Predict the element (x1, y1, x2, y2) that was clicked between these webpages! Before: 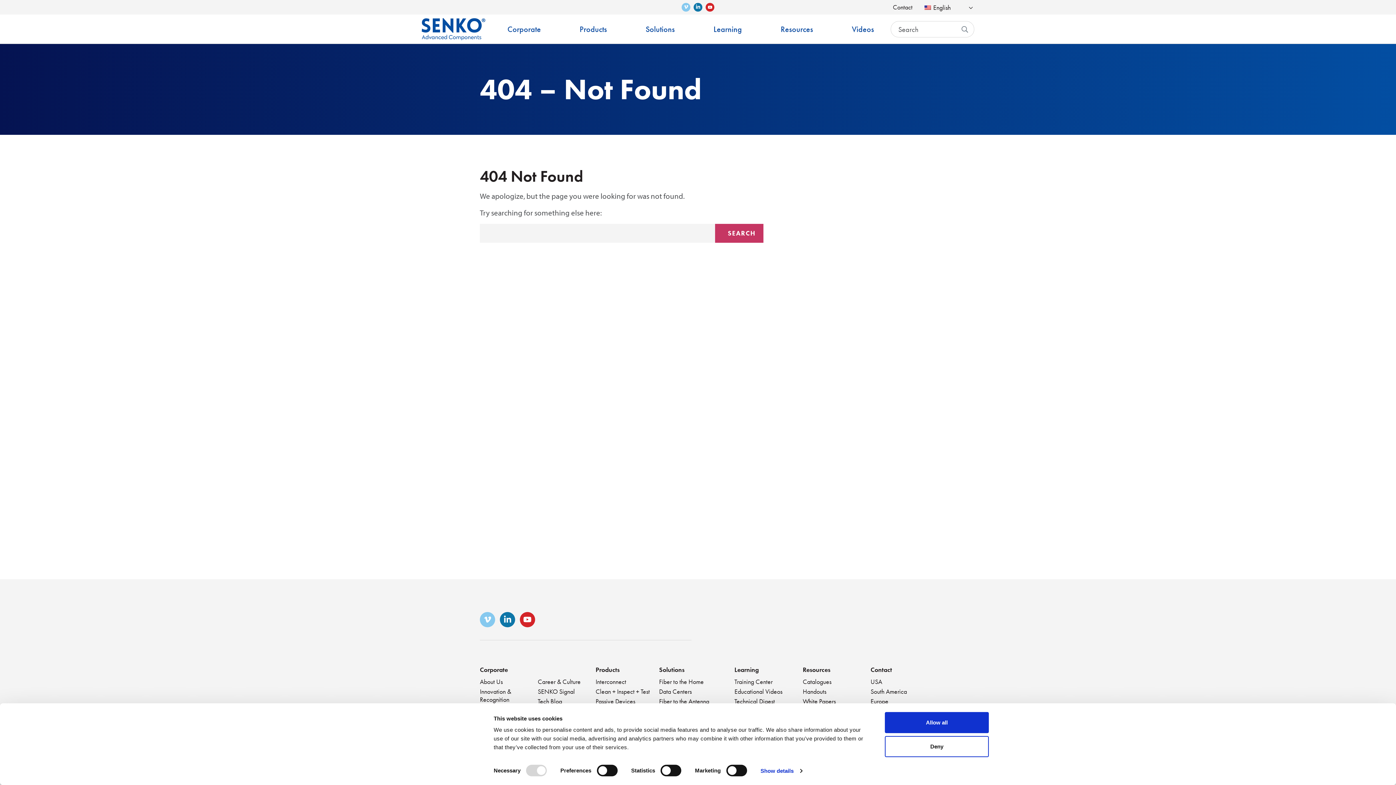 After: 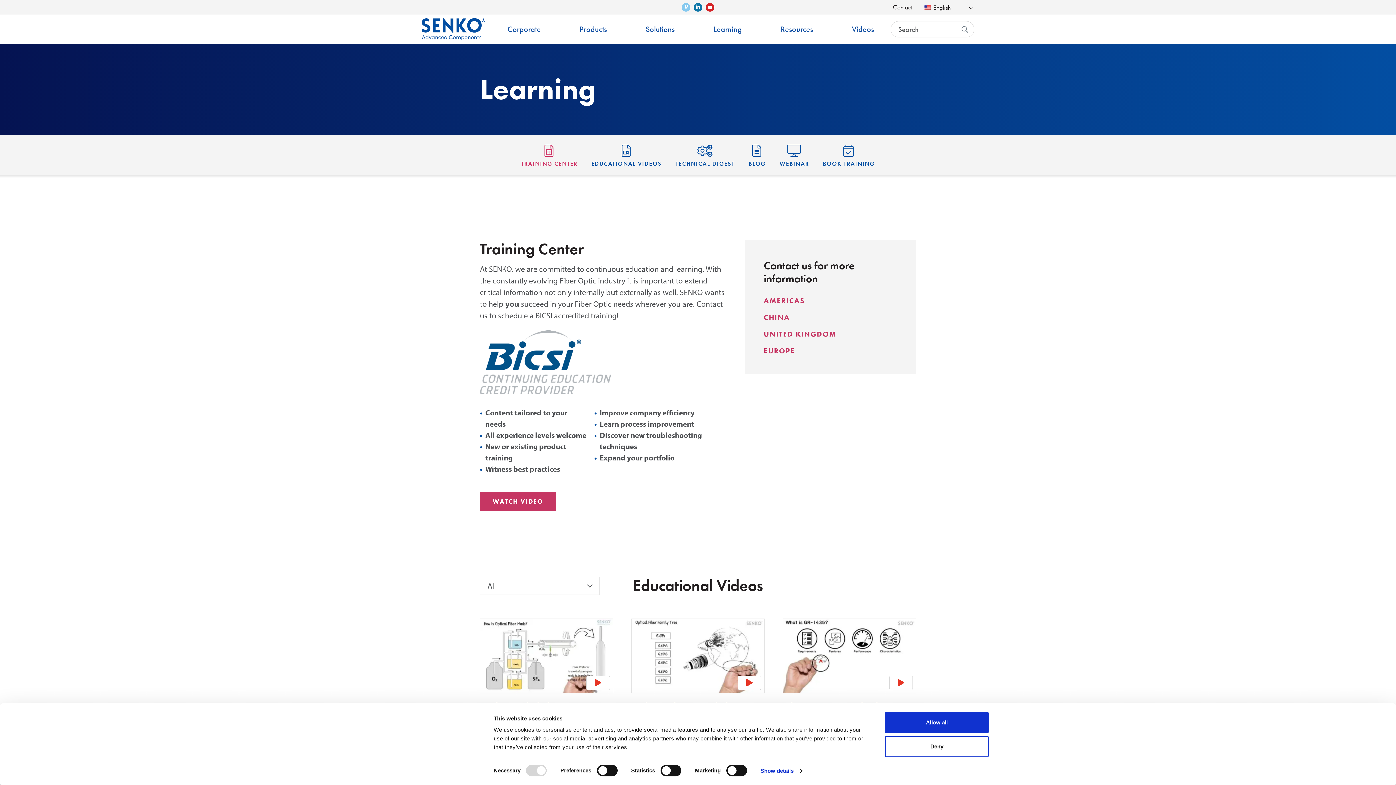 Action: bbox: (734, 665, 759, 674) label: Learning